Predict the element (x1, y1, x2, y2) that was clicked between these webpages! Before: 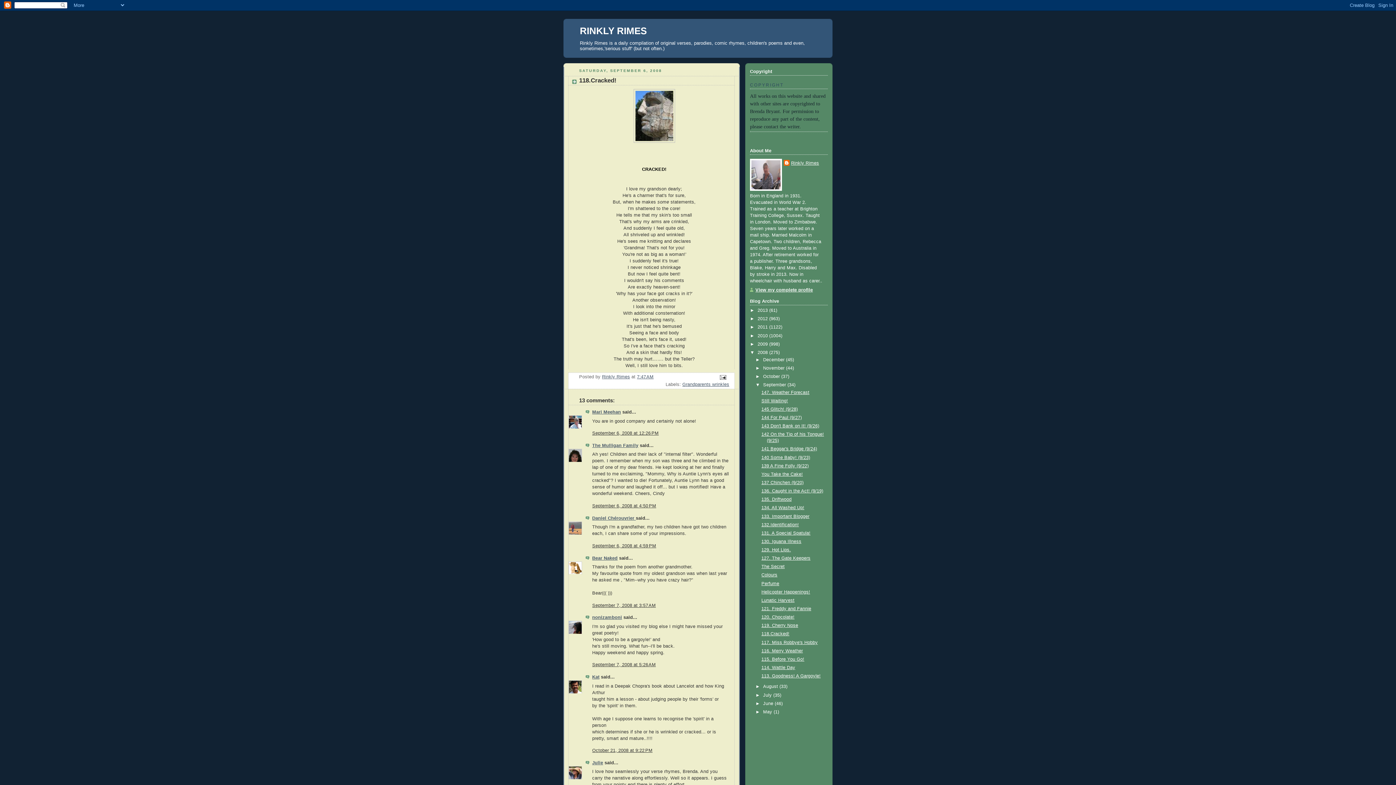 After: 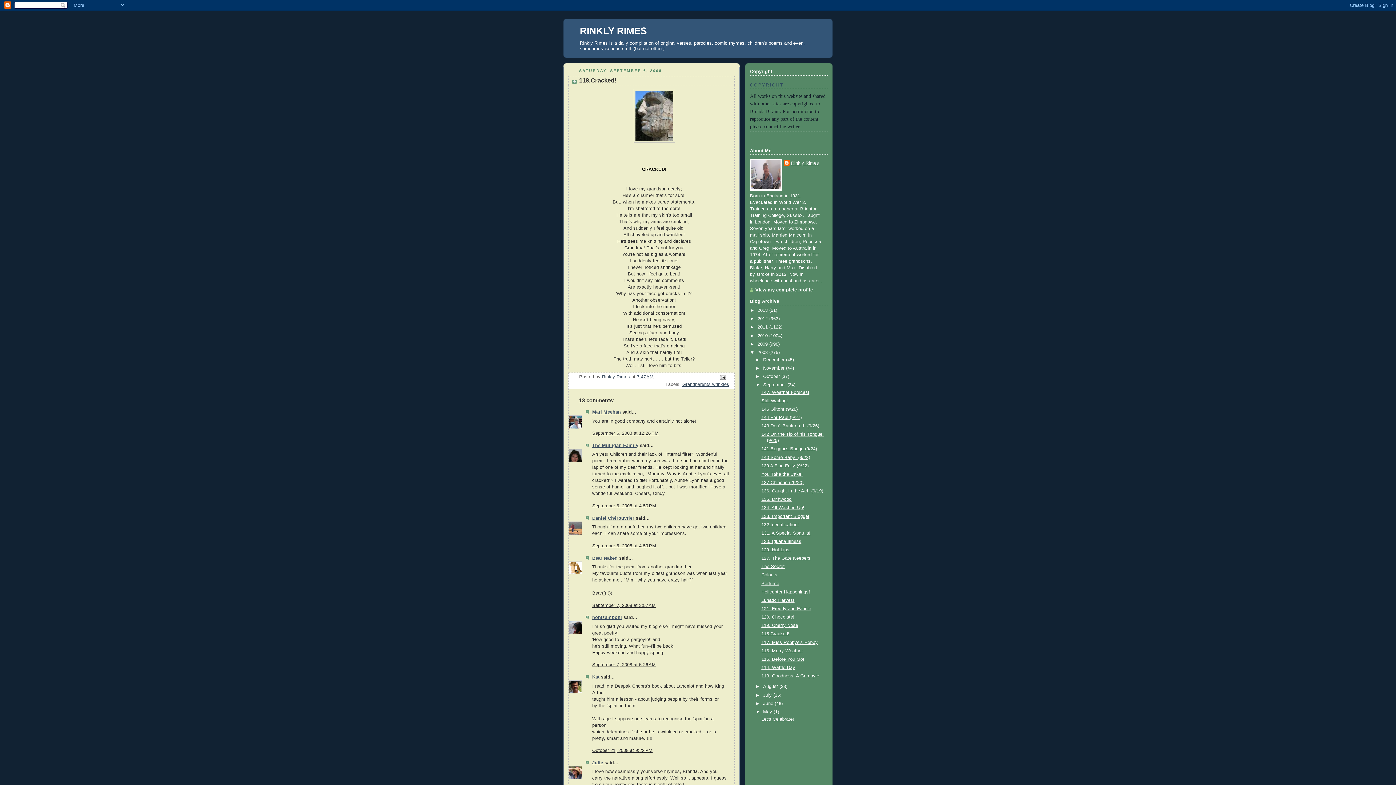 Action: label: ►   bbox: (755, 709, 763, 714)